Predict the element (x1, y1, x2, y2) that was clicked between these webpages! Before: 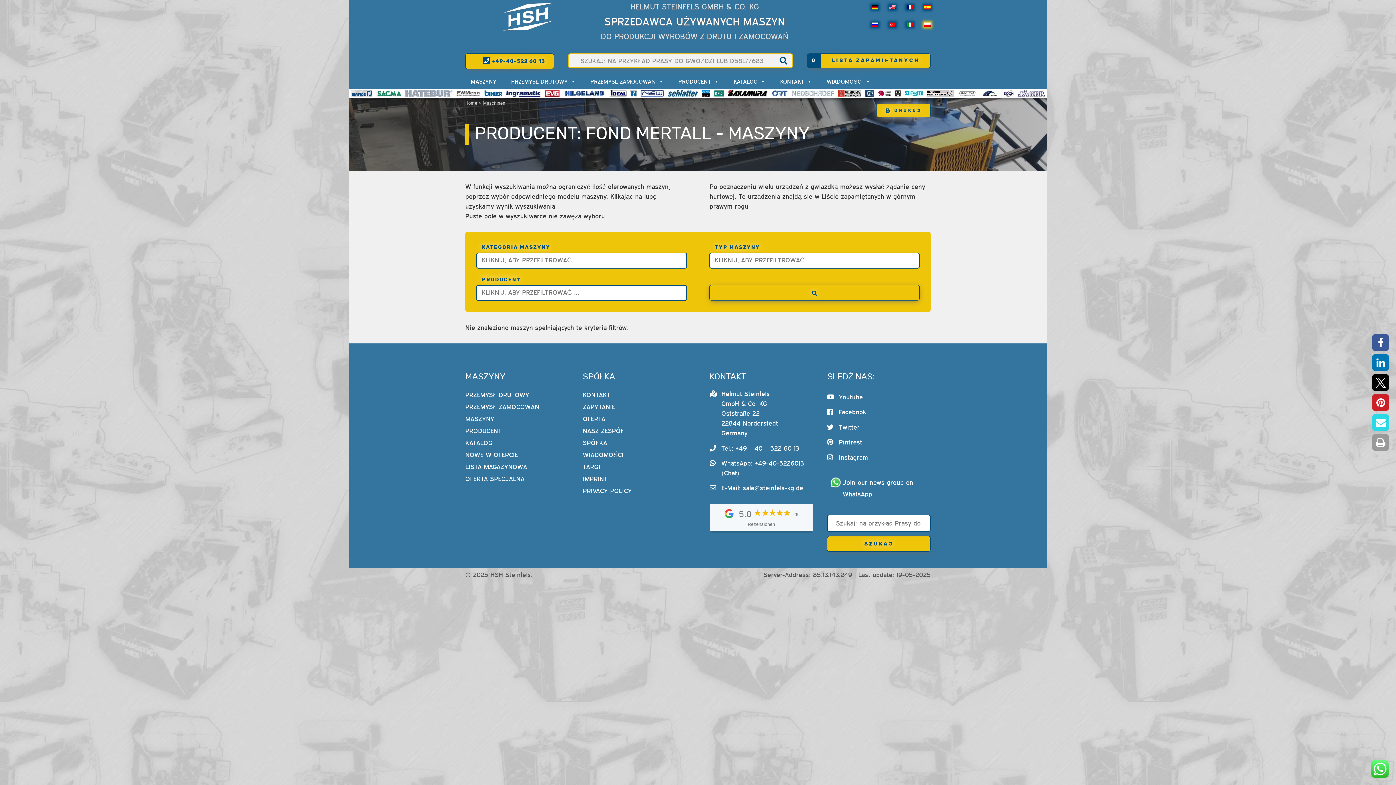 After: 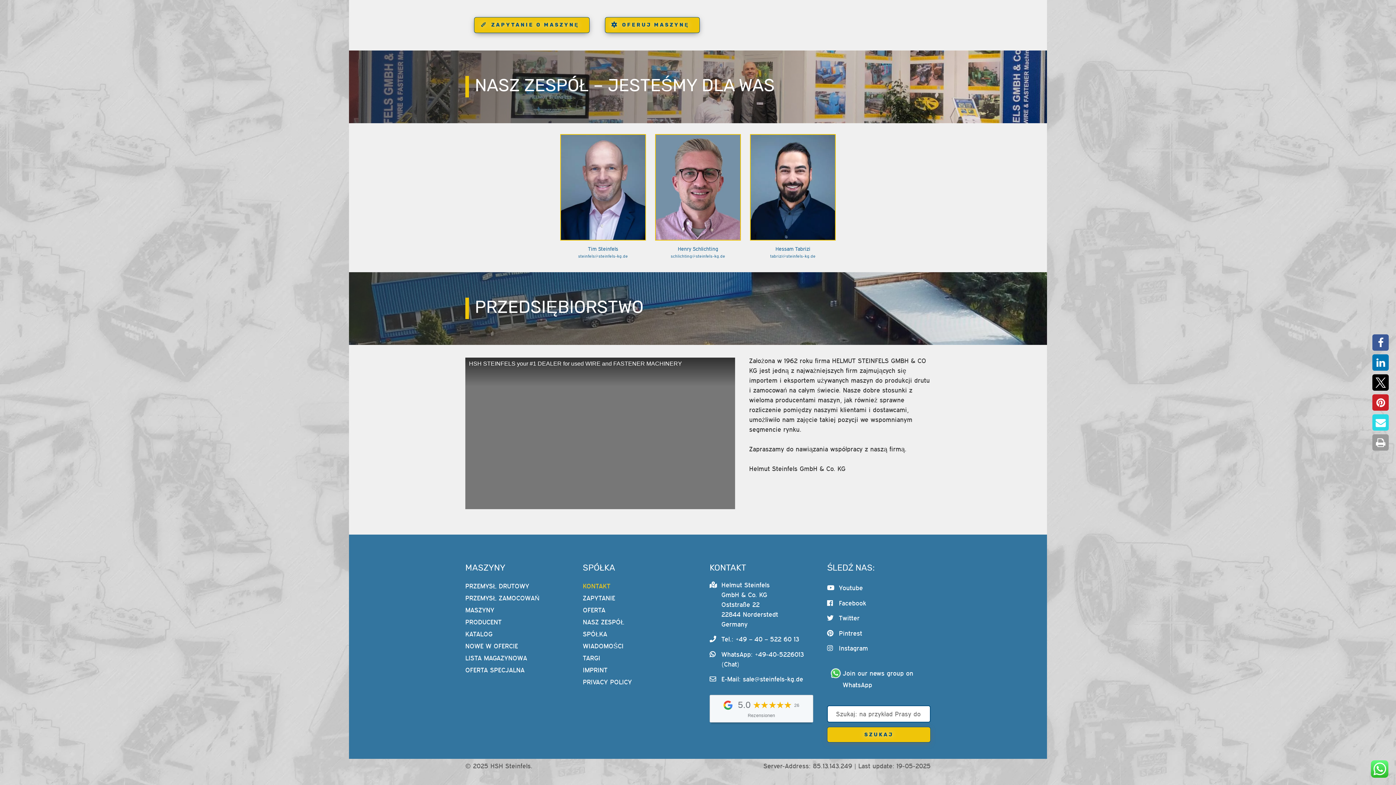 Action: bbox: (582, 437, 686, 449) label: SPÓŁKA